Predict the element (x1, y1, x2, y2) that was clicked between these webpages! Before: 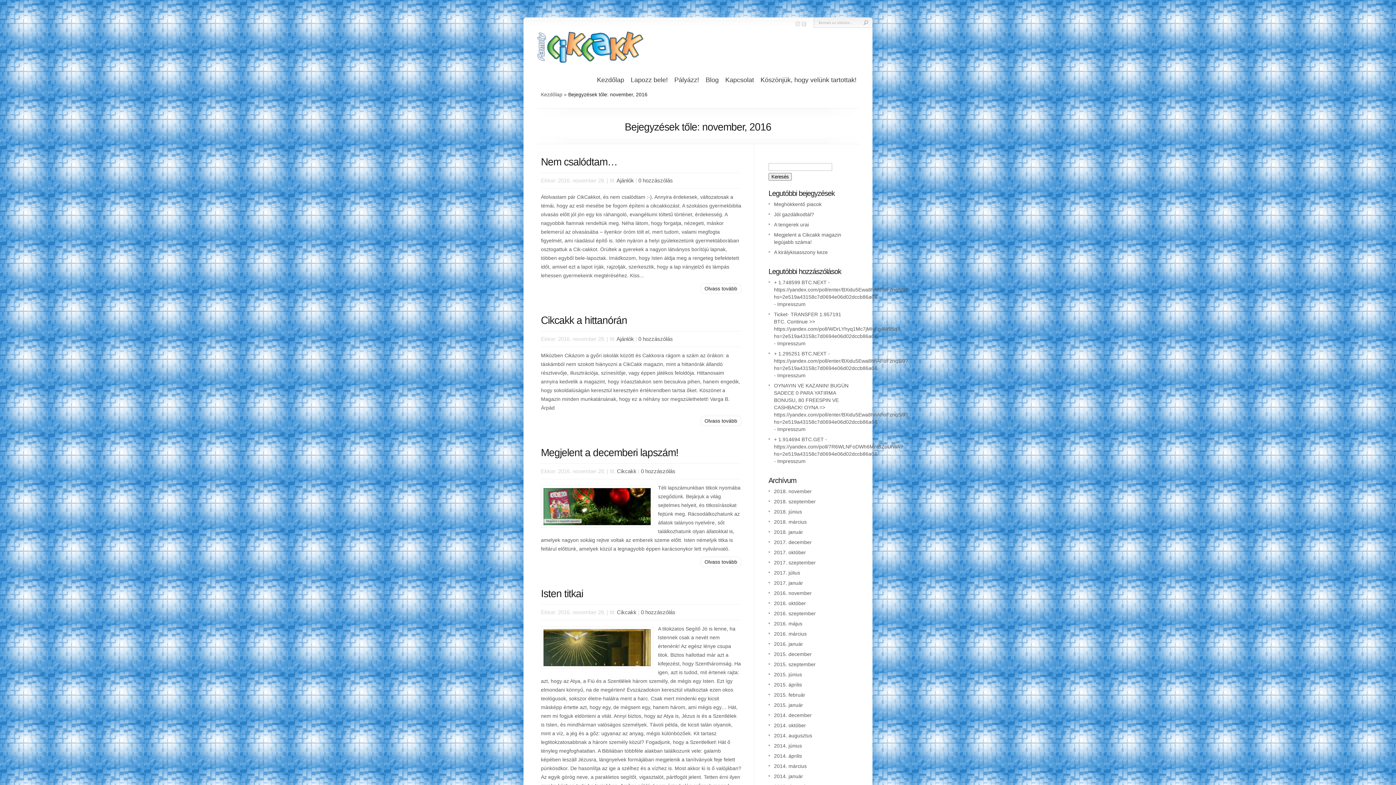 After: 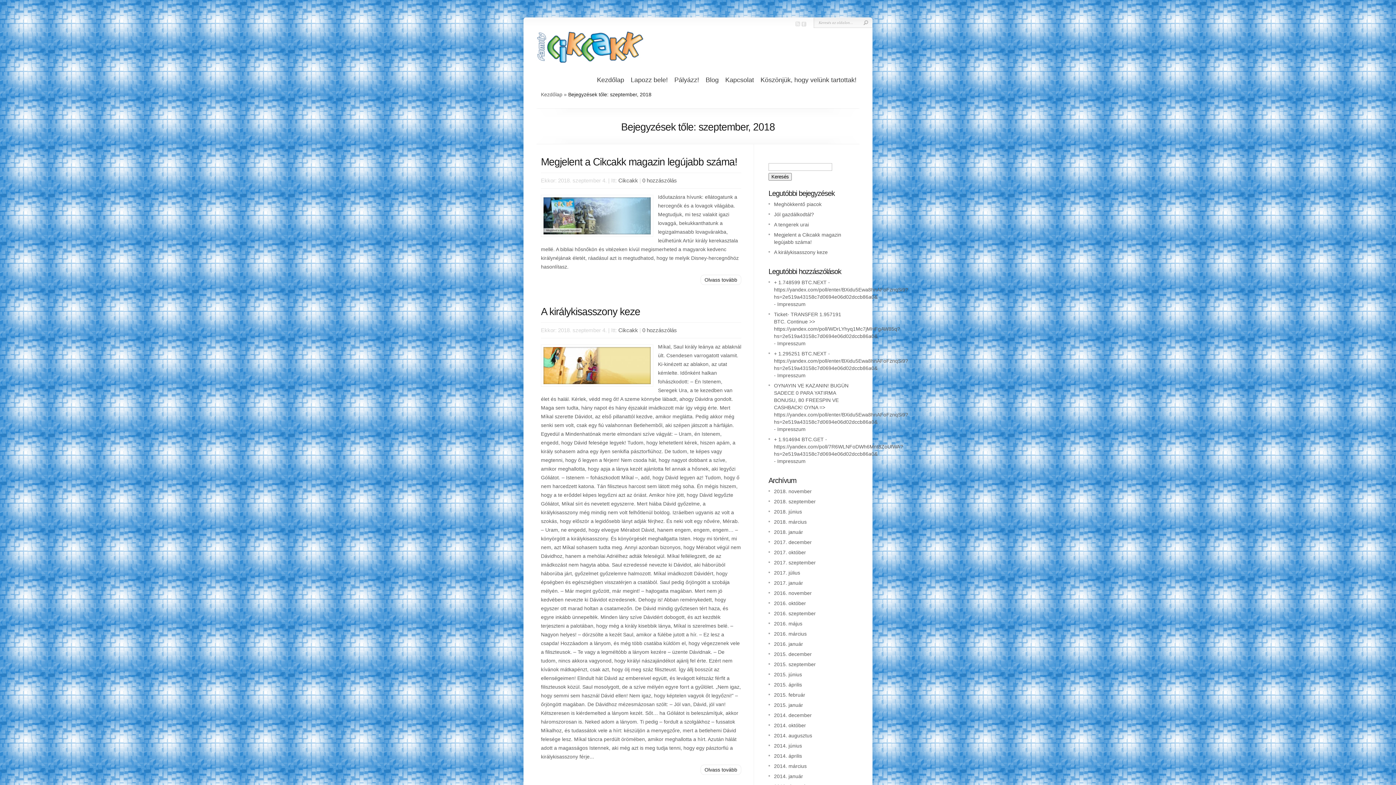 Action: bbox: (774, 499, 816, 504) label: 2018. szeptember